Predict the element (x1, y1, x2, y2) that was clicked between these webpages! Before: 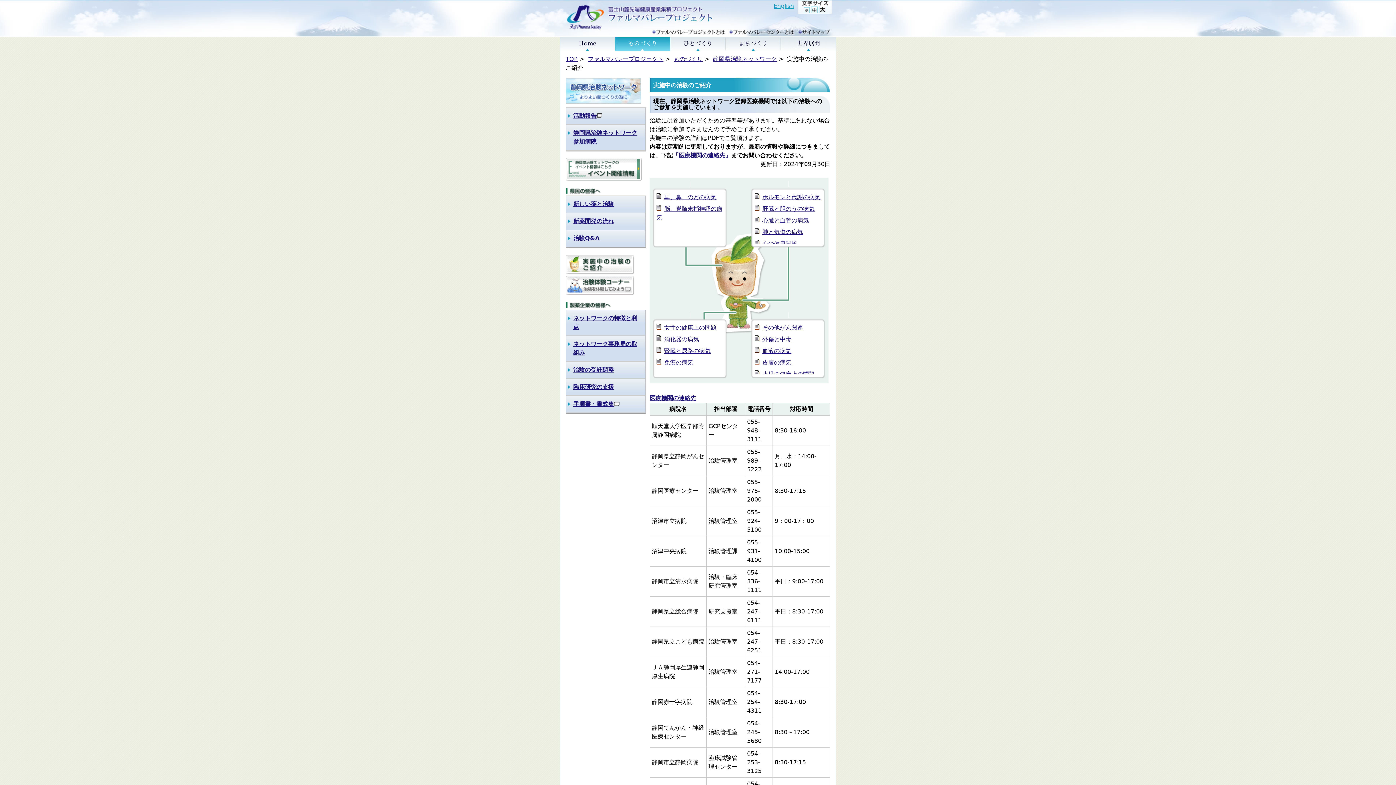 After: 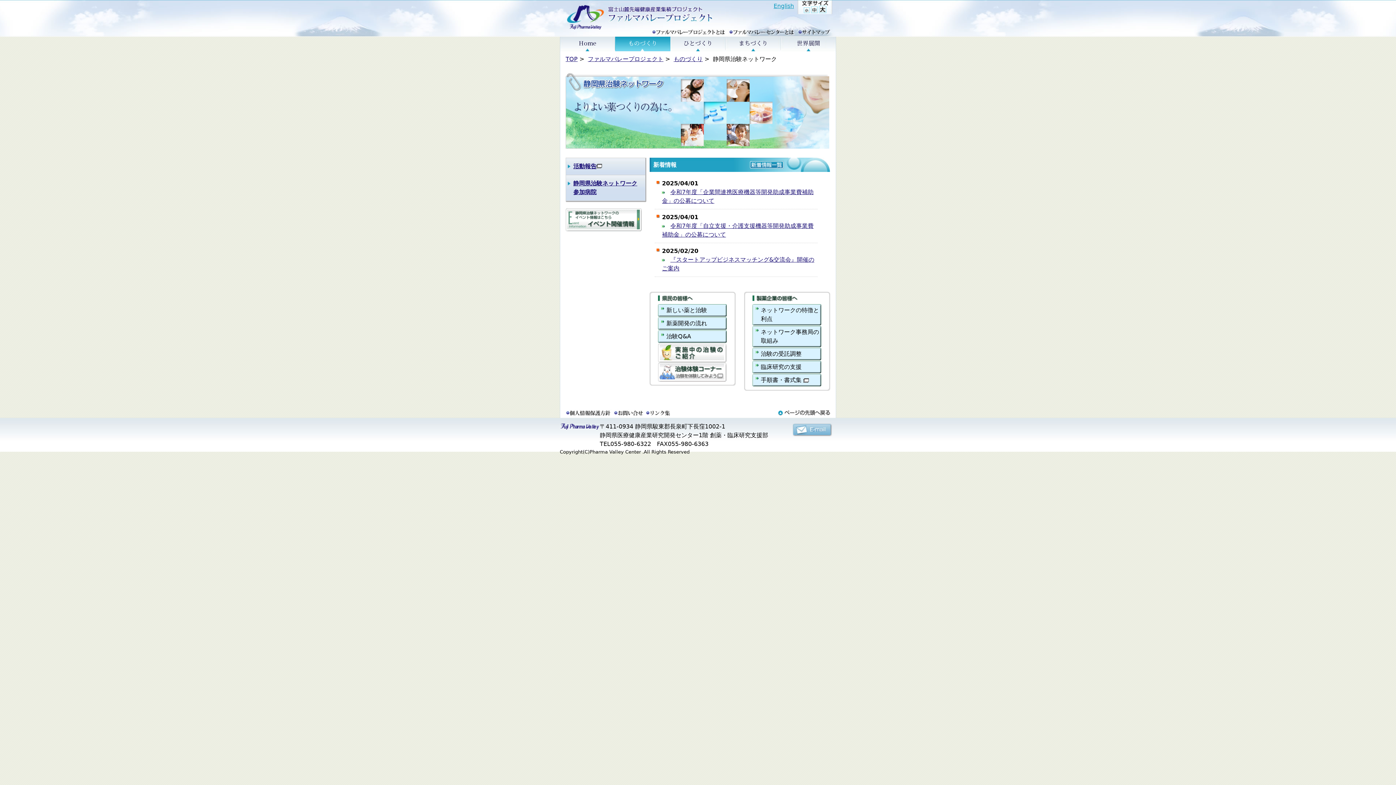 Action: bbox: (565, 98, 641, 105)